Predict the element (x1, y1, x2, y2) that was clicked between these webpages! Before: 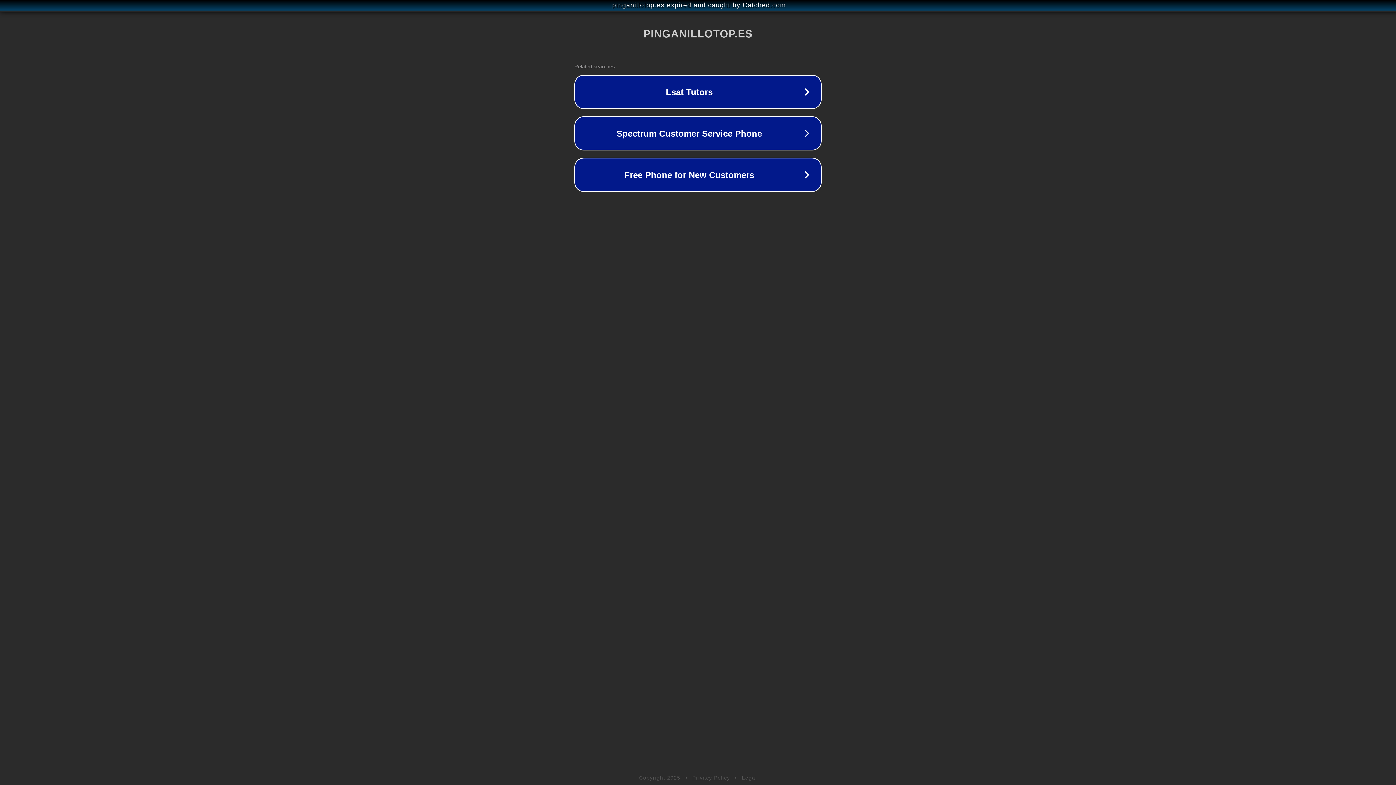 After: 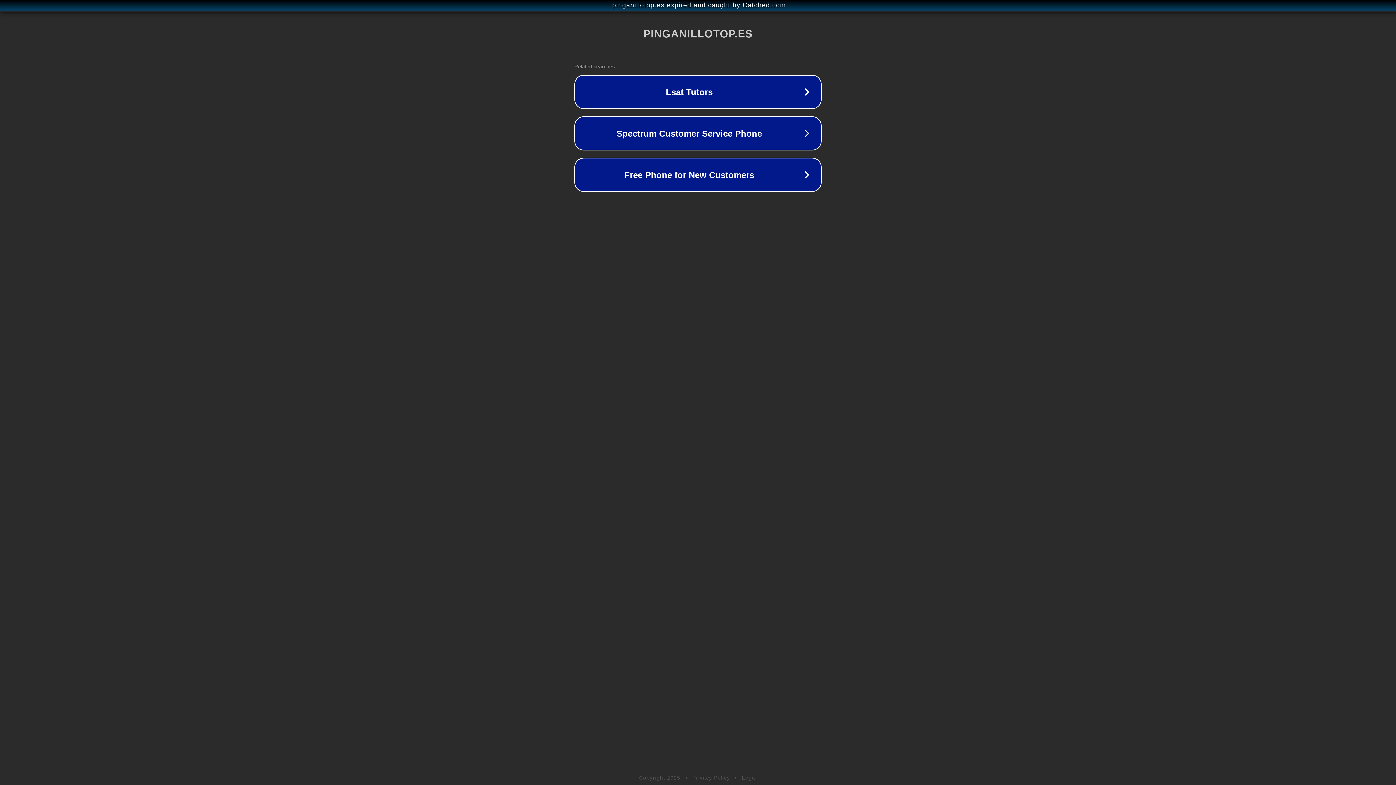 Action: label: Privacy Policy bbox: (692, 775, 730, 781)